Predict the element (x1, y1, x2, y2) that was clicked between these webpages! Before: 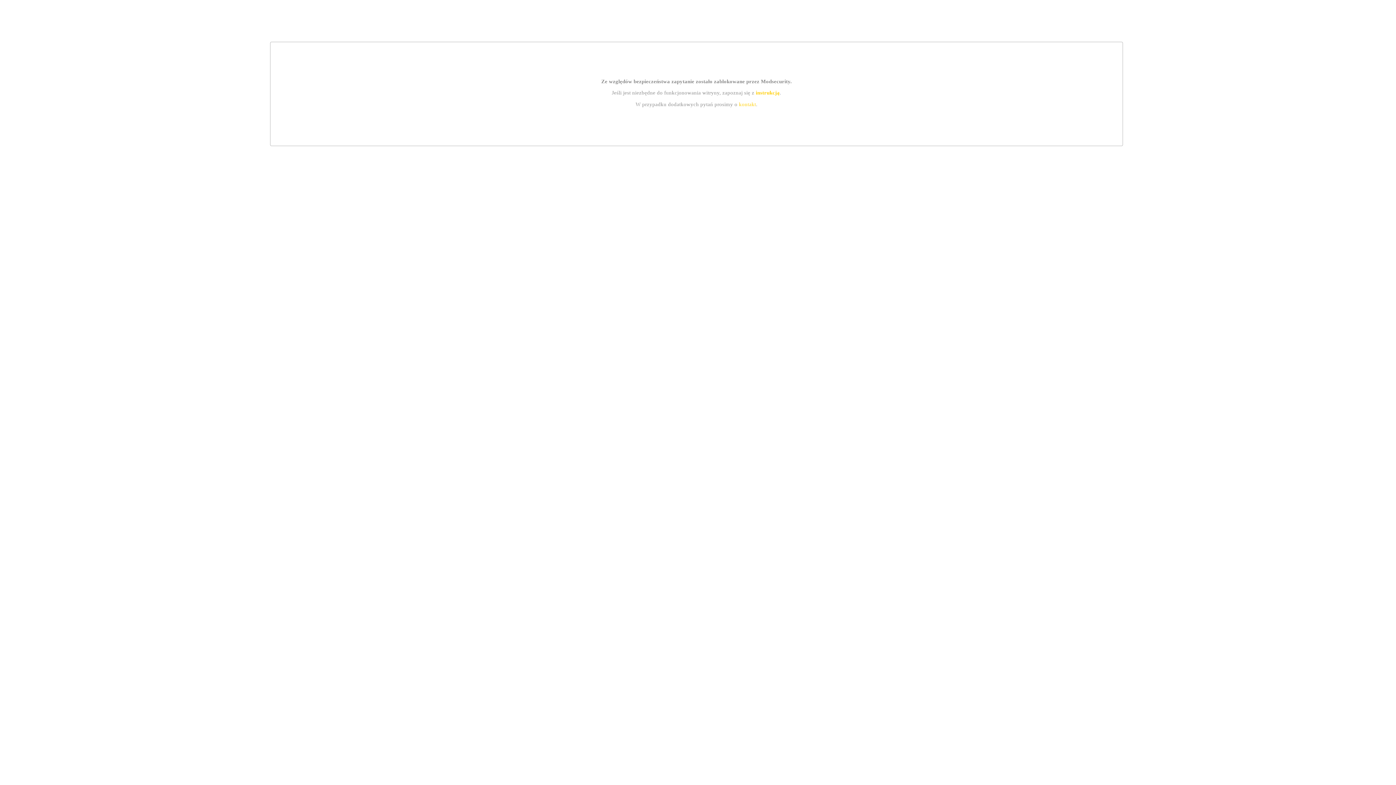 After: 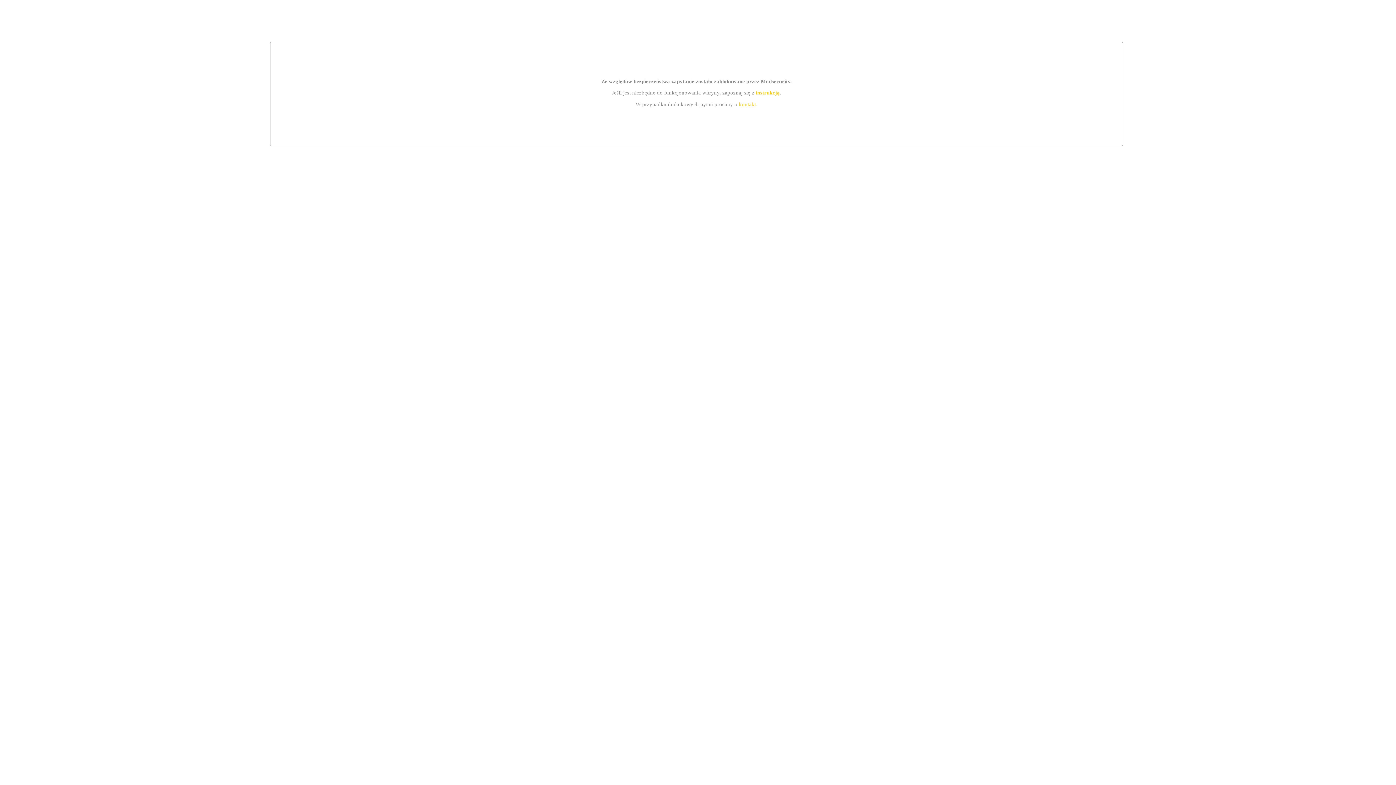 Action: label: instrukcją bbox: (755, 89, 779, 95)